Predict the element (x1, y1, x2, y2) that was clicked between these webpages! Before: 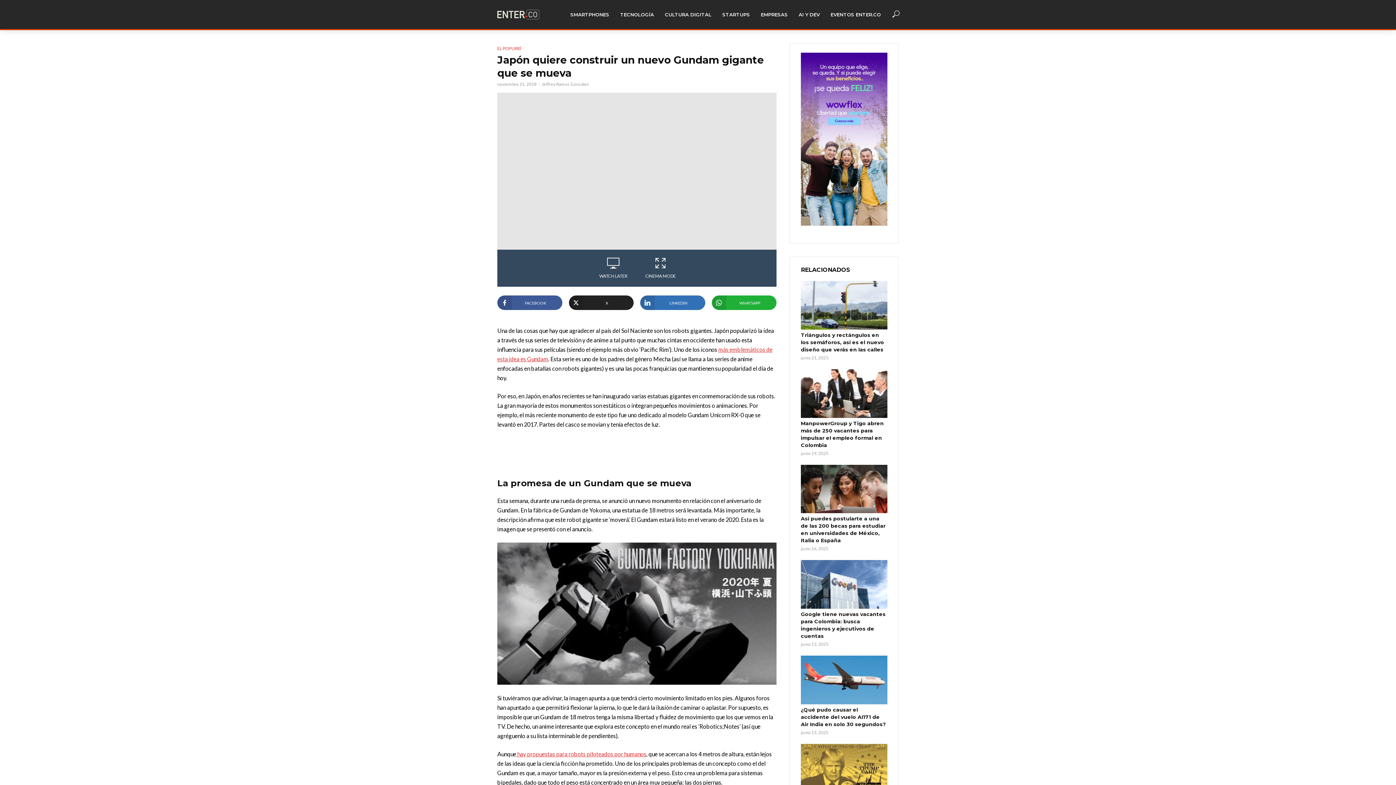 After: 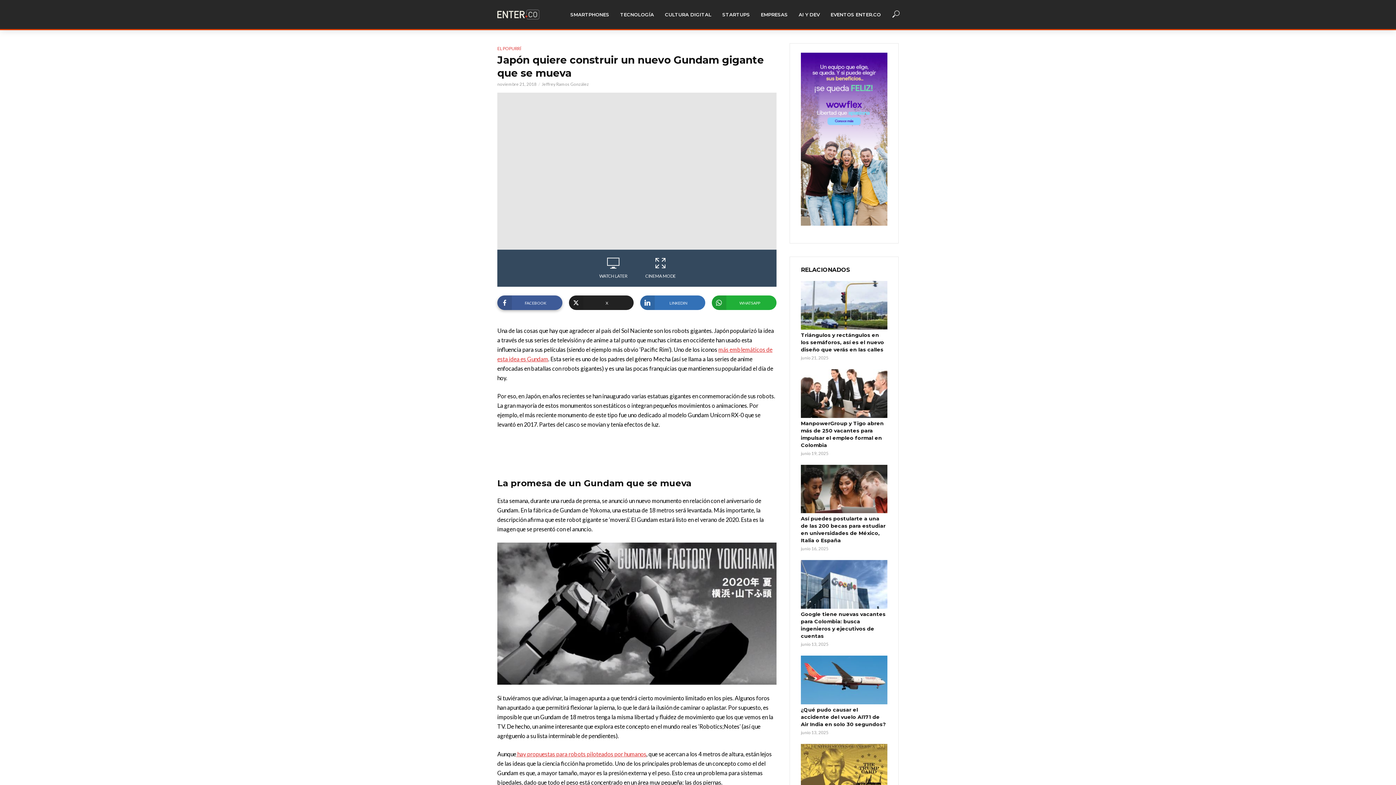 Action: bbox: (497, 295, 562, 310) label: FACEBOOK